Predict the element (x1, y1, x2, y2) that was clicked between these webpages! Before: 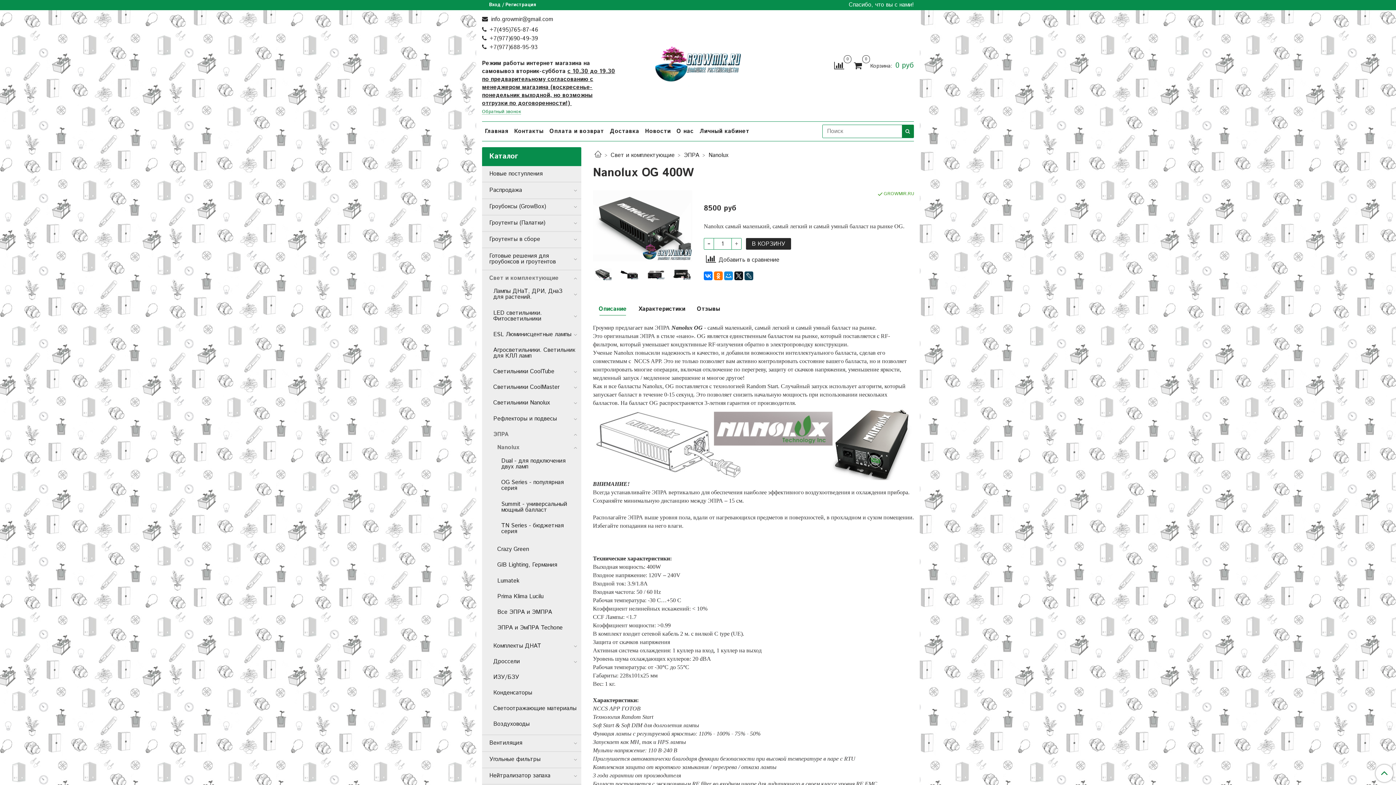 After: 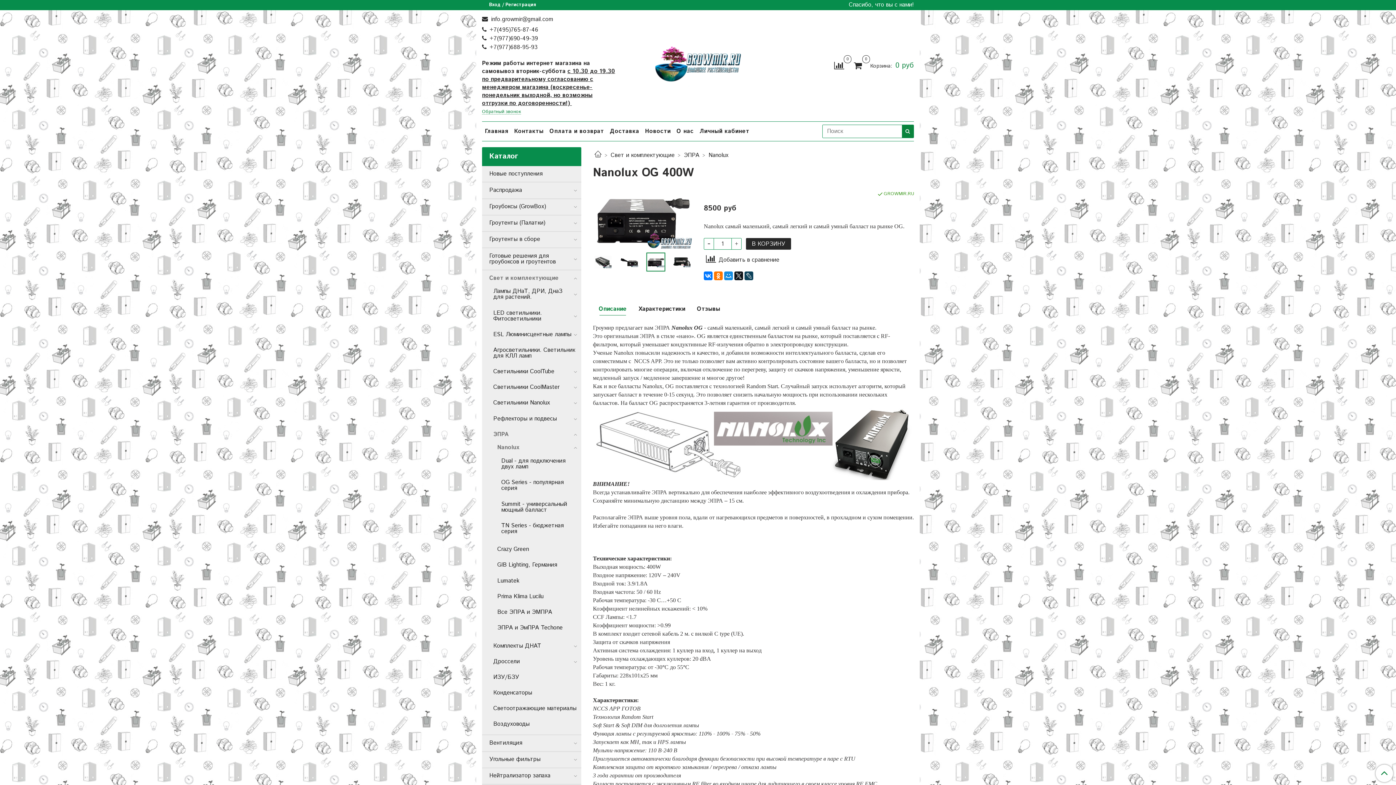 Action: bbox: (647, 265, 664, 283)